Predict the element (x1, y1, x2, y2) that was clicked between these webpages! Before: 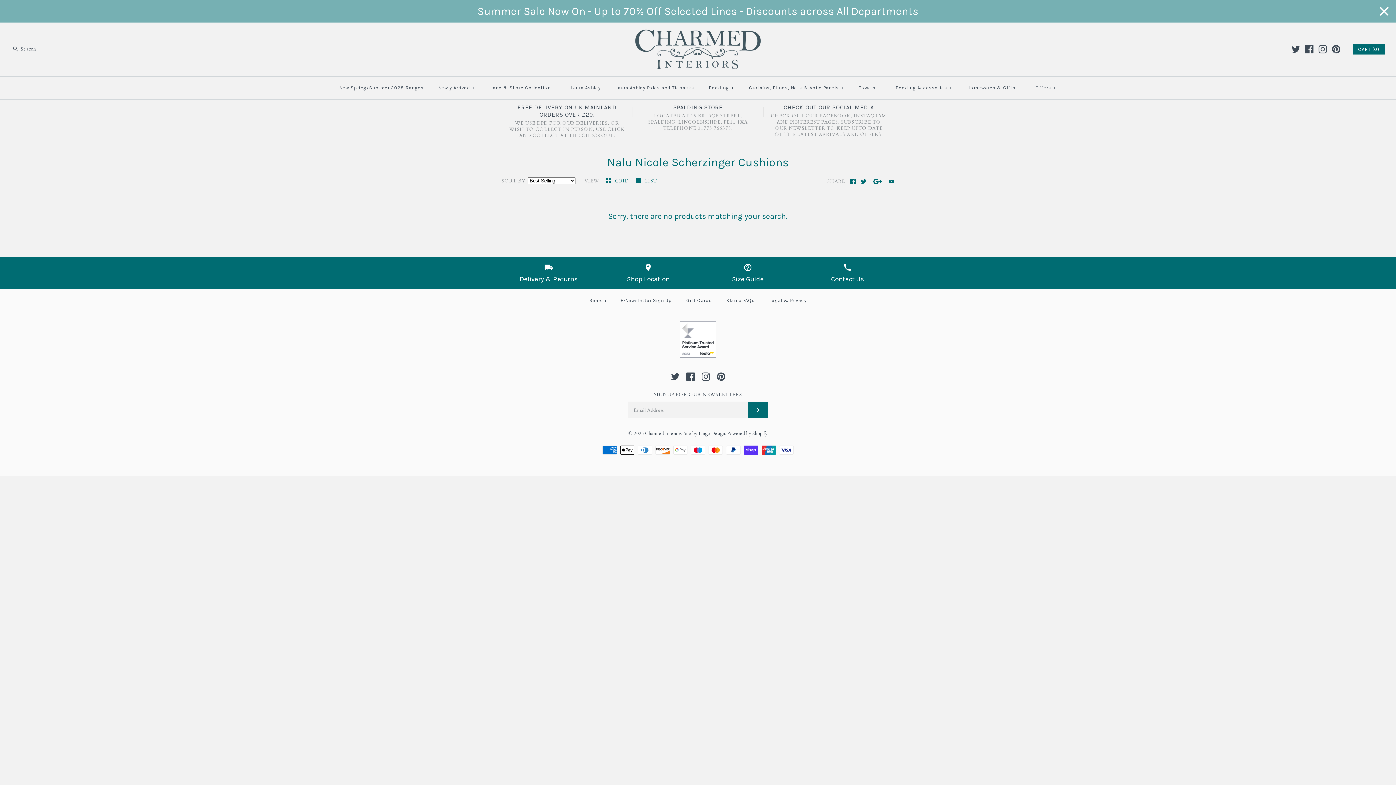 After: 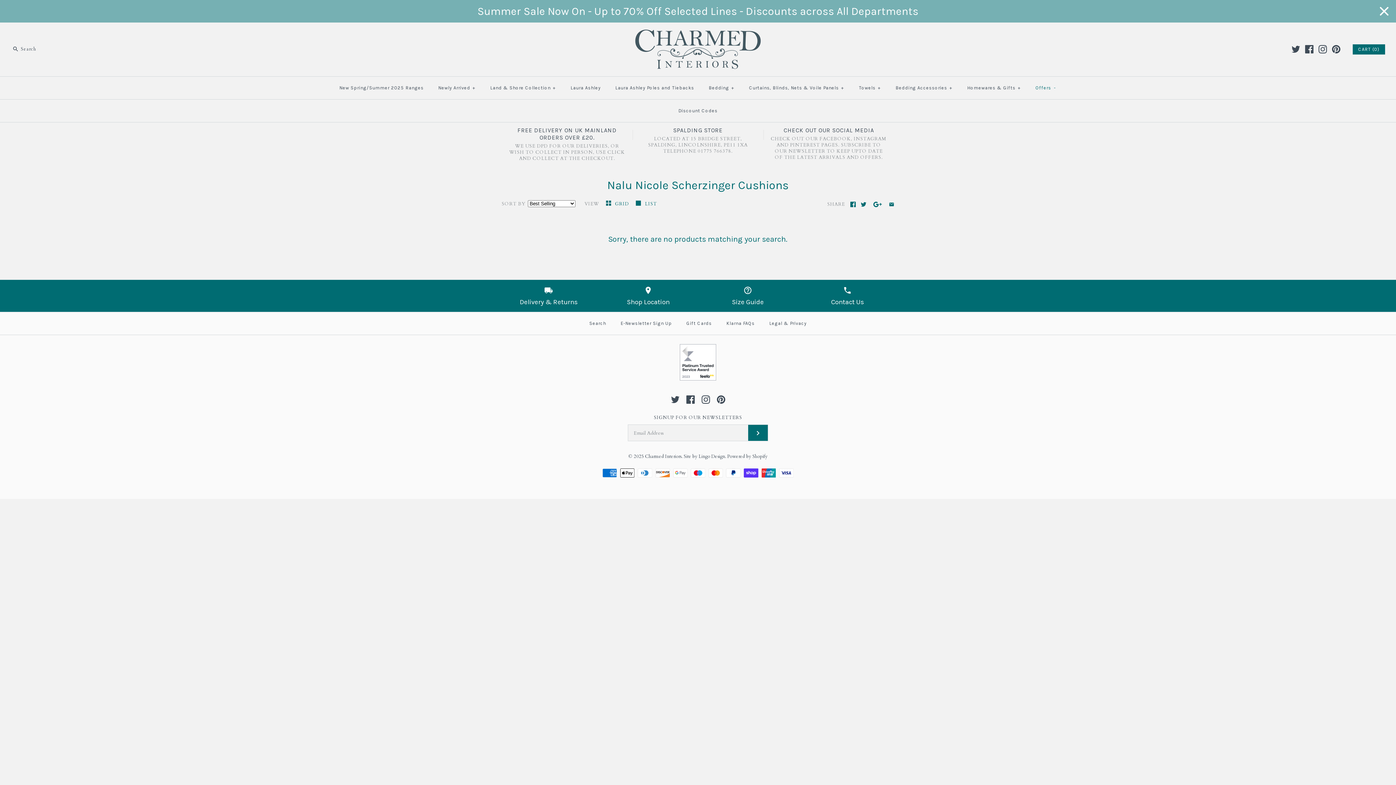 Action: bbox: (1029, 78, 1063, 97) label: Offers+